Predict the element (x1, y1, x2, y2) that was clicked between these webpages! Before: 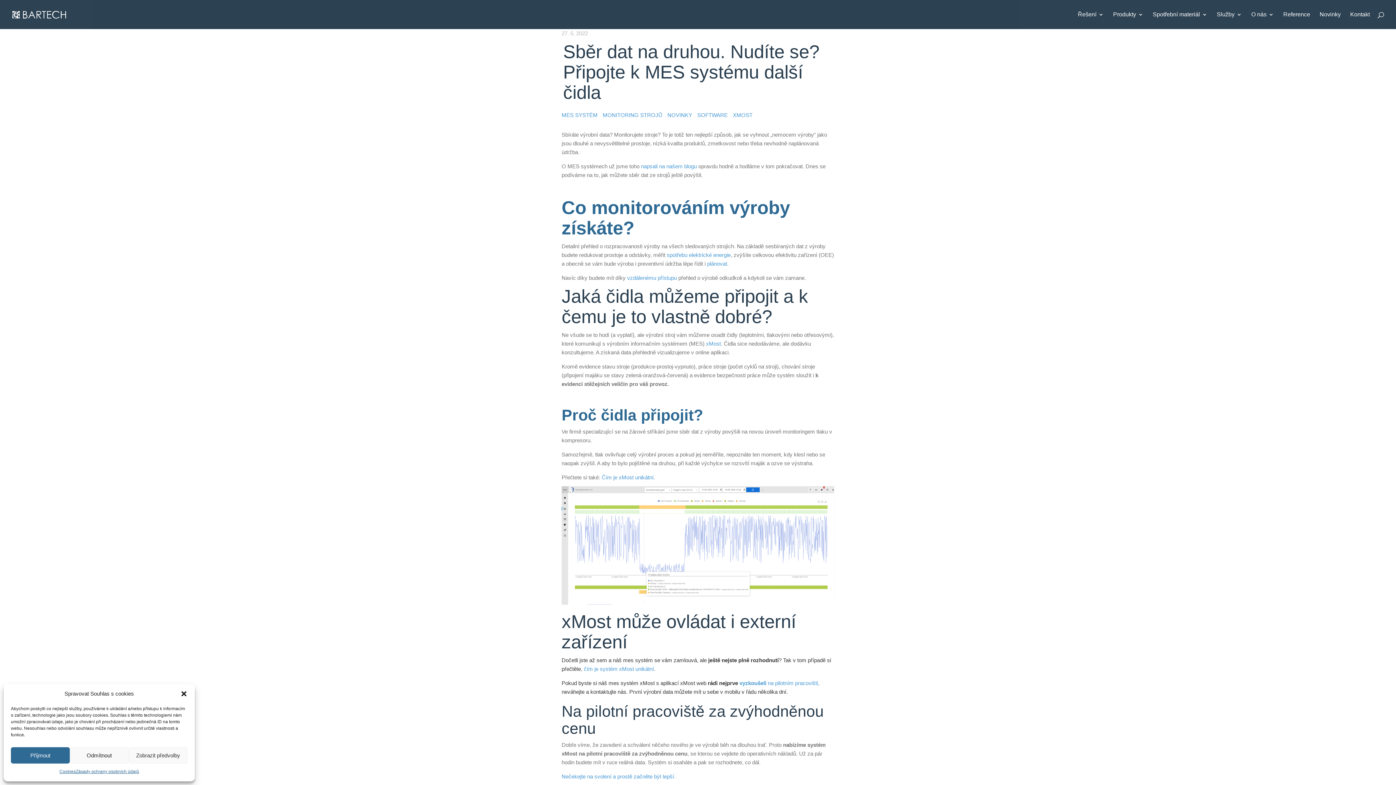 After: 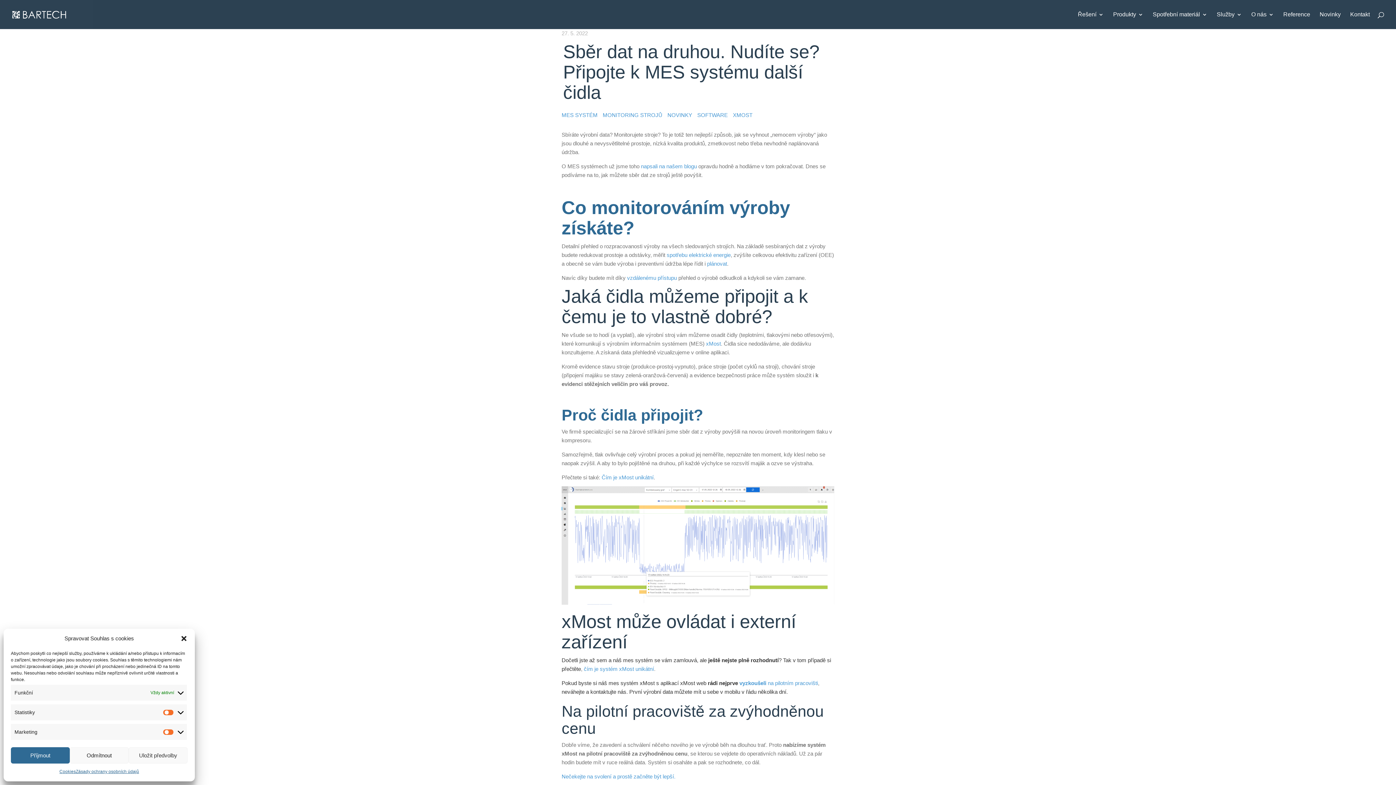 Action: label: Zobrazit předvolby bbox: (128, 747, 187, 764)